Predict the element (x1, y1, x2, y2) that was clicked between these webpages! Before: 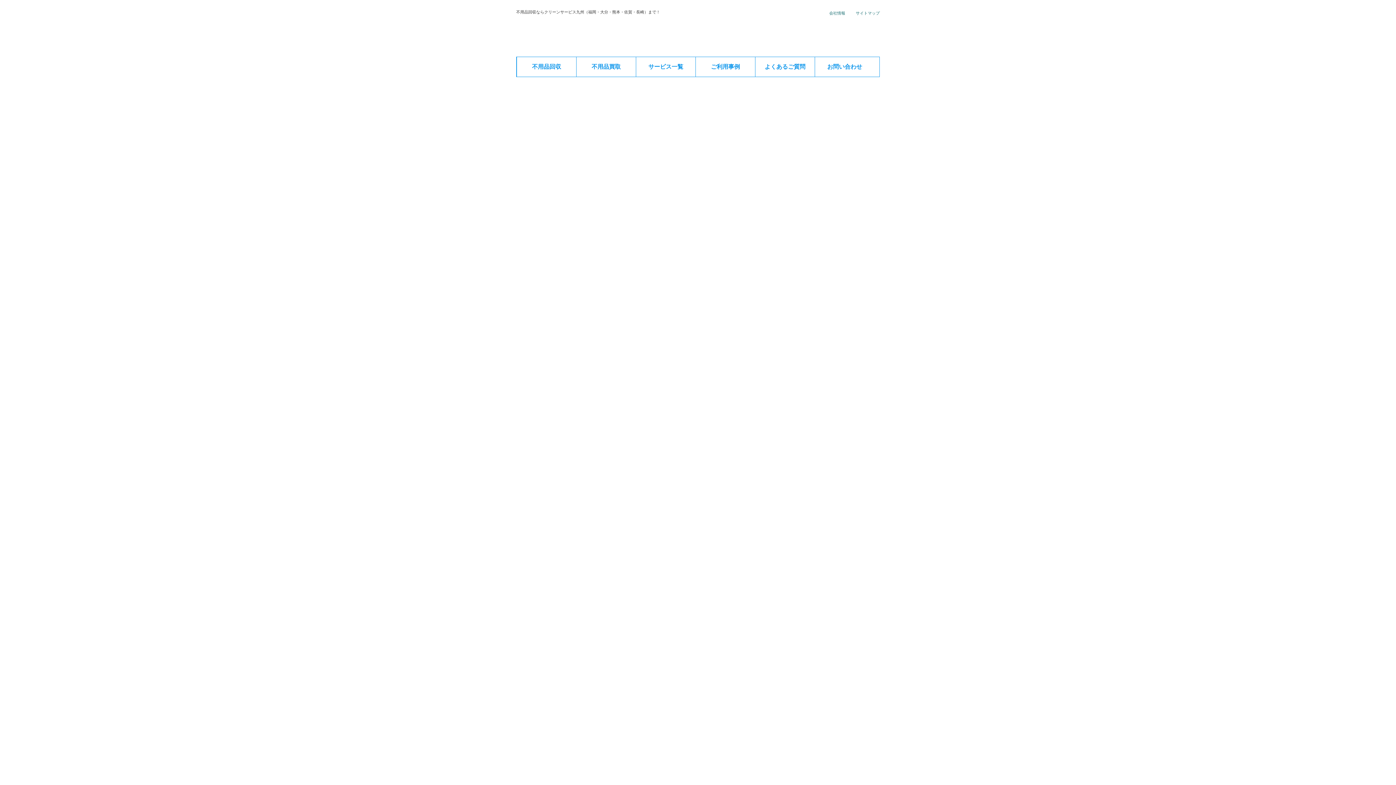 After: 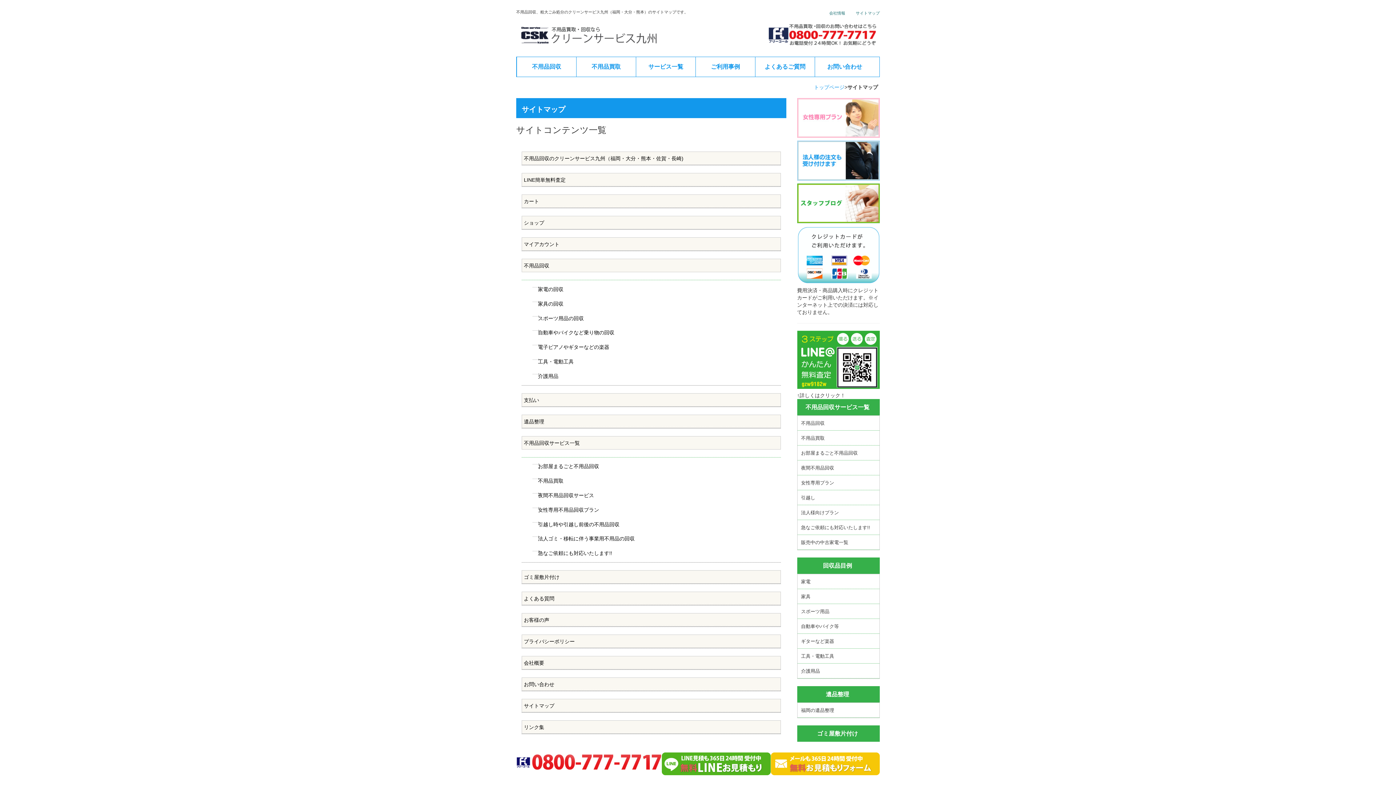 Action: bbox: (856, 10, 880, 15) label: サイトマップ